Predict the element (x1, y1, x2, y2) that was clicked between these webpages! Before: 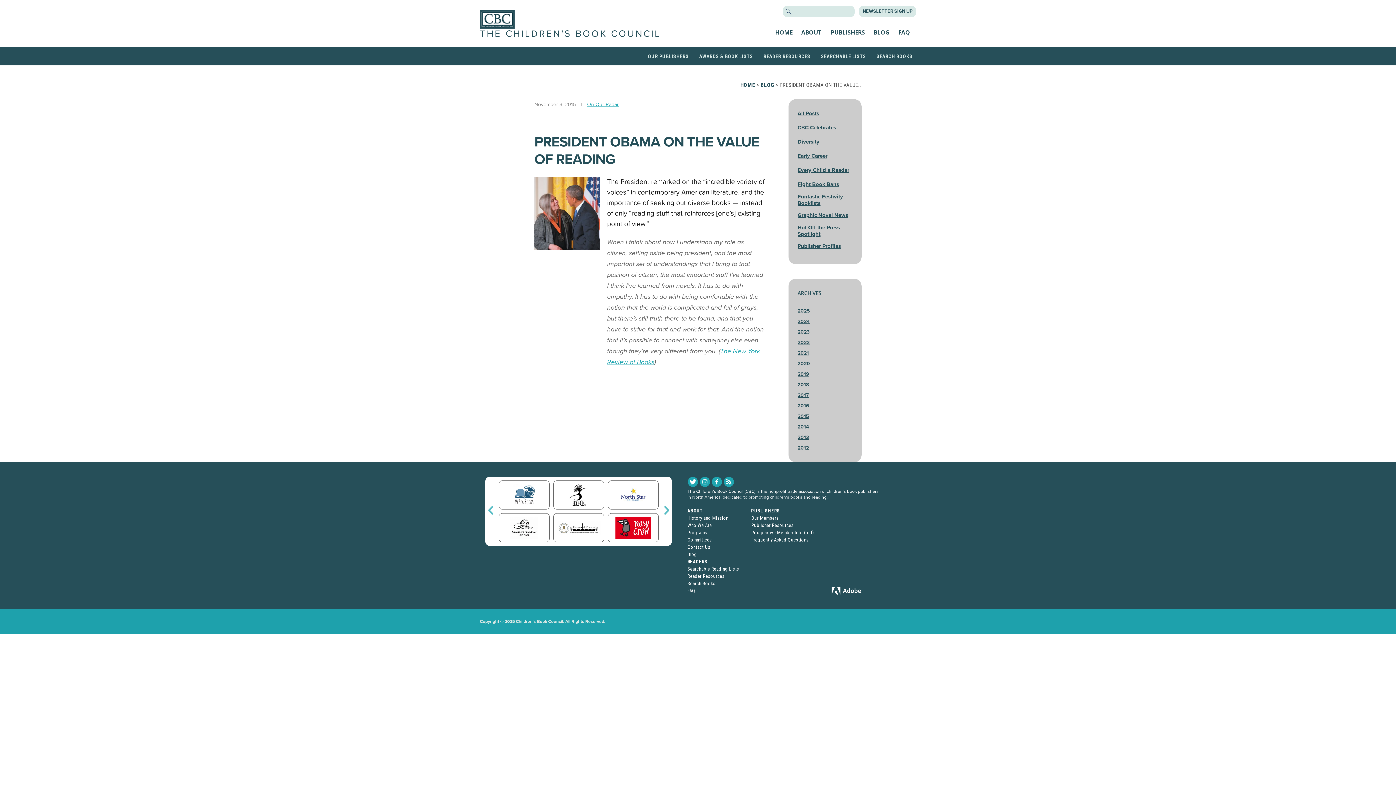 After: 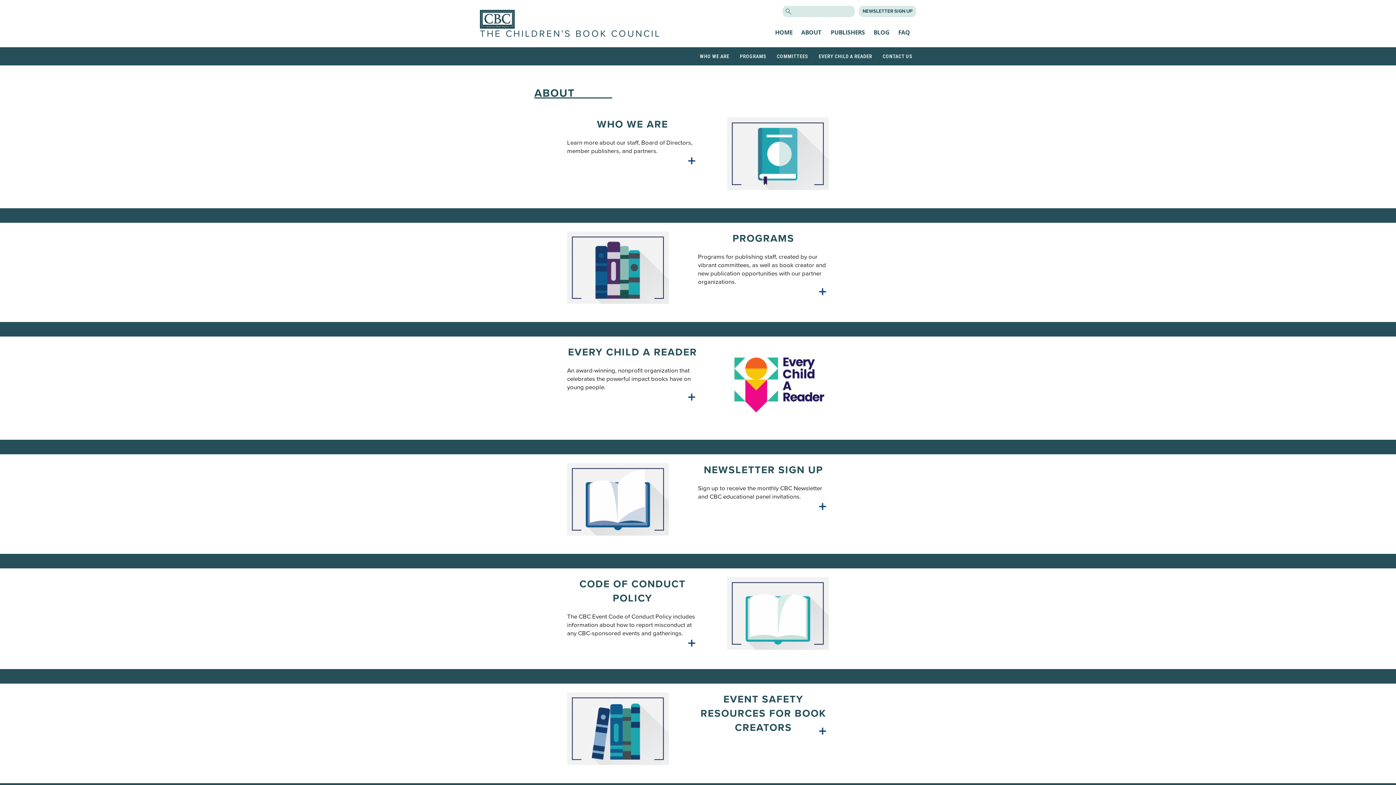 Action: bbox: (801, 28, 822, 36) label: ABOUT